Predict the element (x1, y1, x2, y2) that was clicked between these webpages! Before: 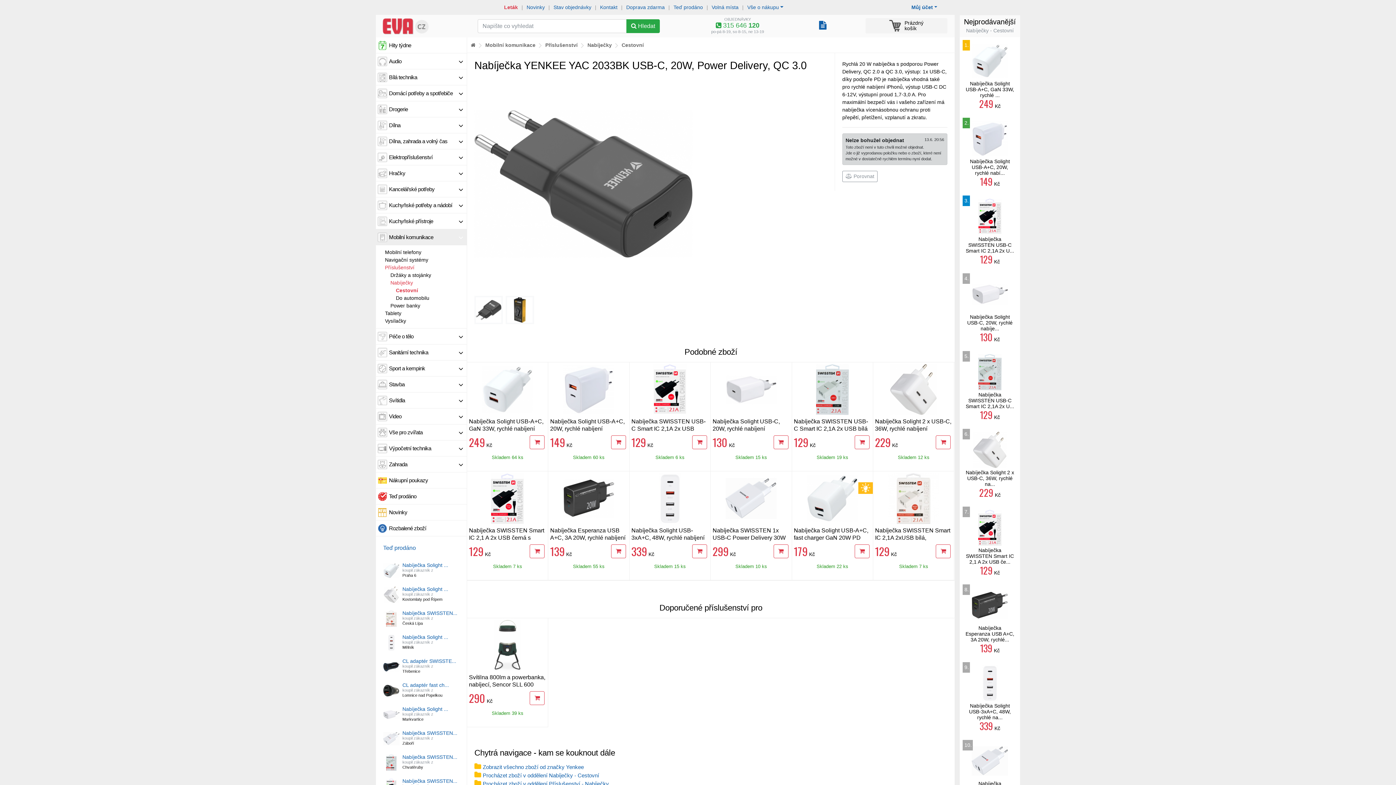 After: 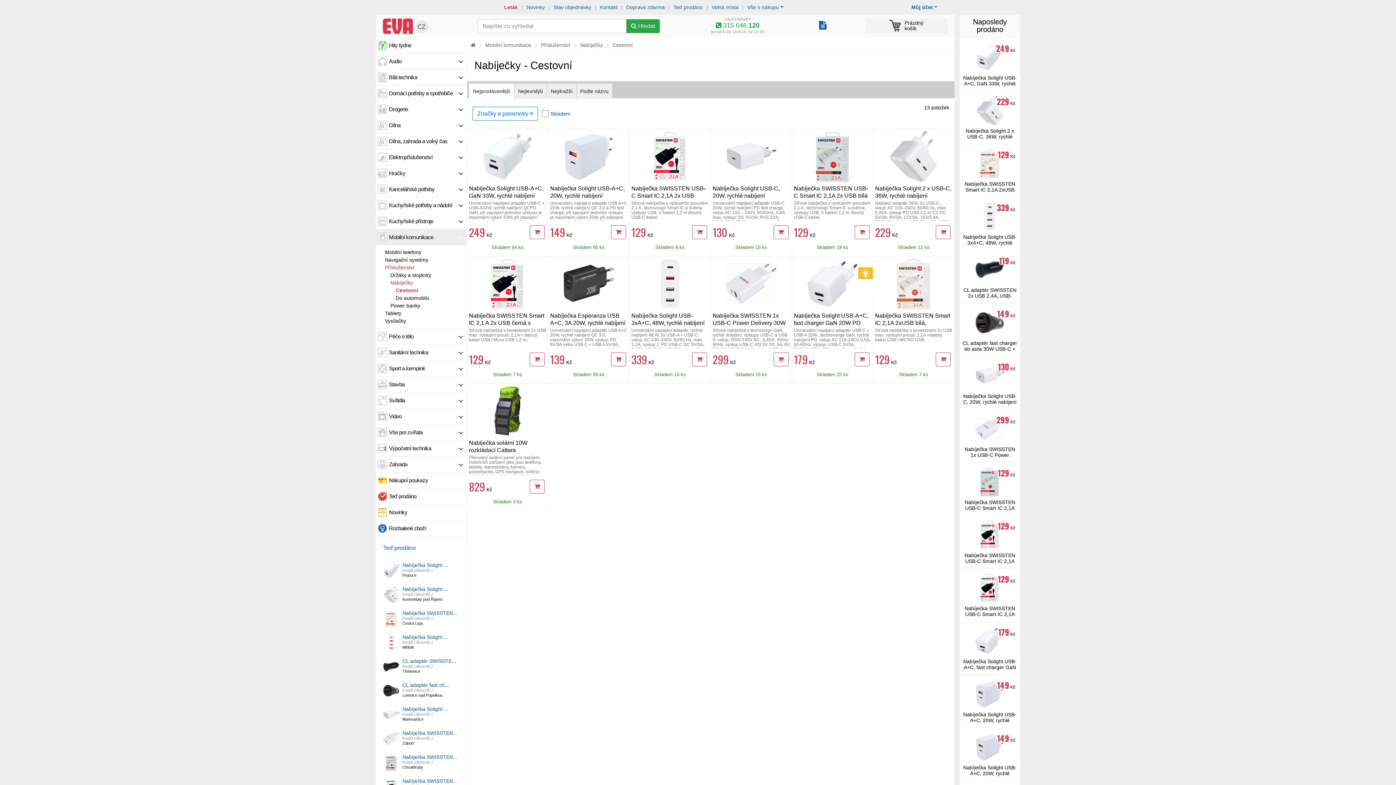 Action: bbox: (966, 27, 1014, 33) label: Nabíječky - Cestovní